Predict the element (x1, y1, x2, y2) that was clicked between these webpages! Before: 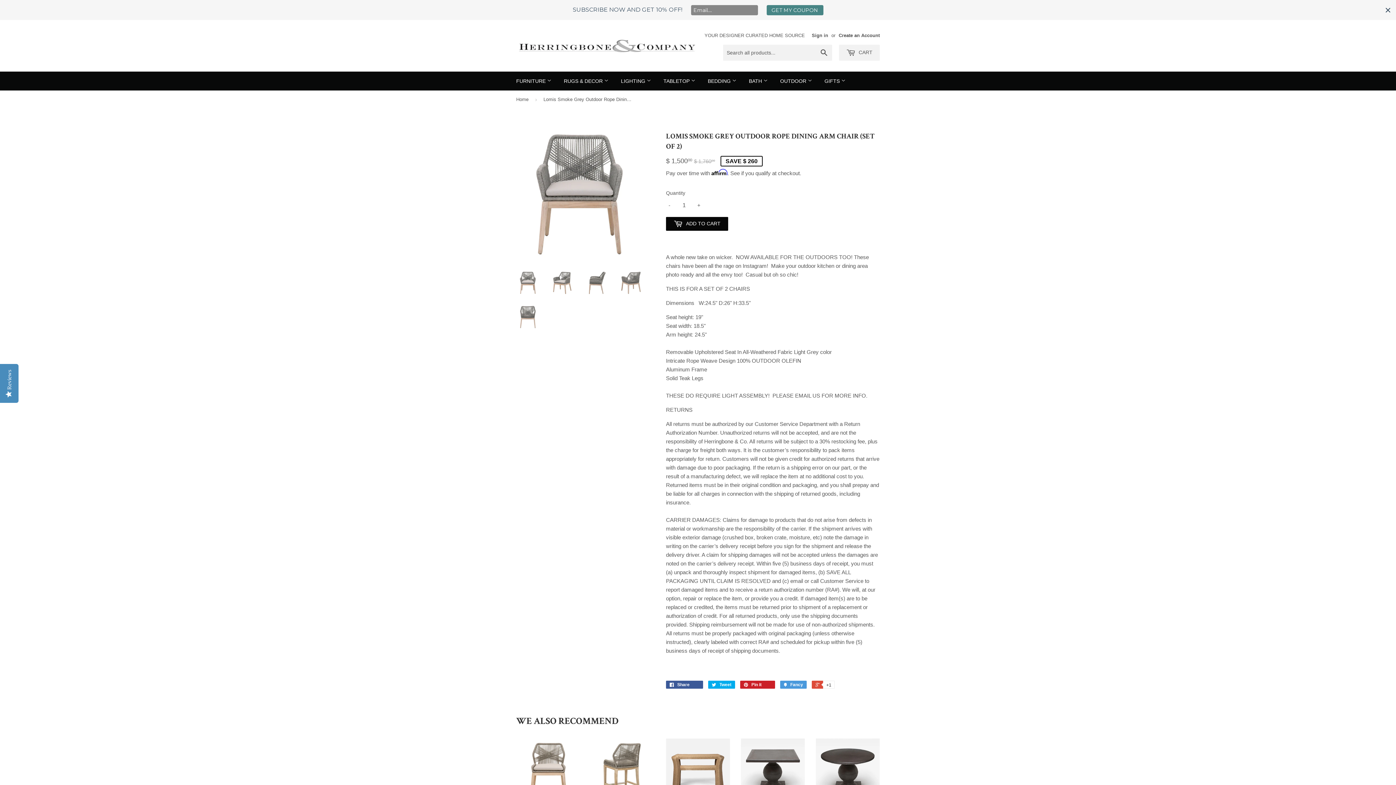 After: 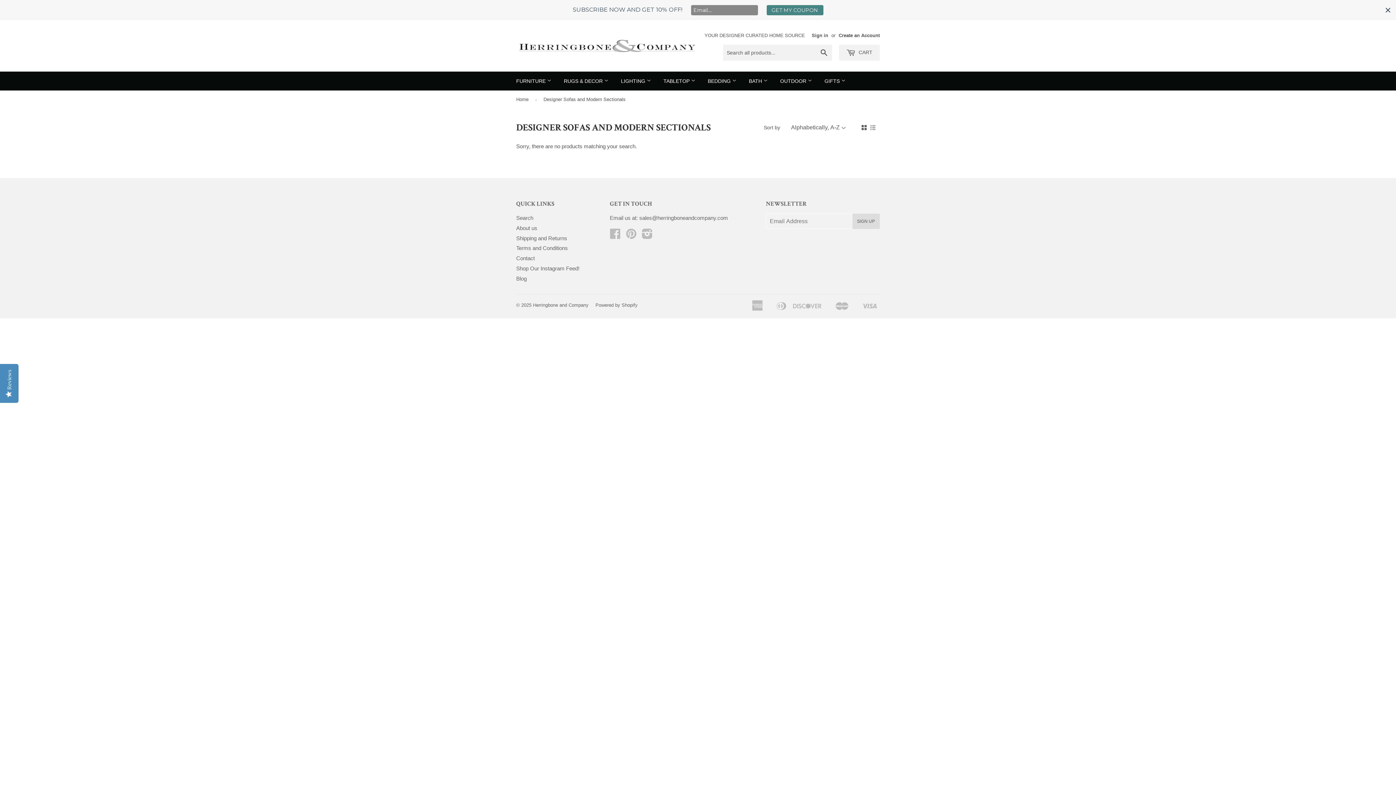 Action: label: FURNITURE  bbox: (510, 71, 557, 90)